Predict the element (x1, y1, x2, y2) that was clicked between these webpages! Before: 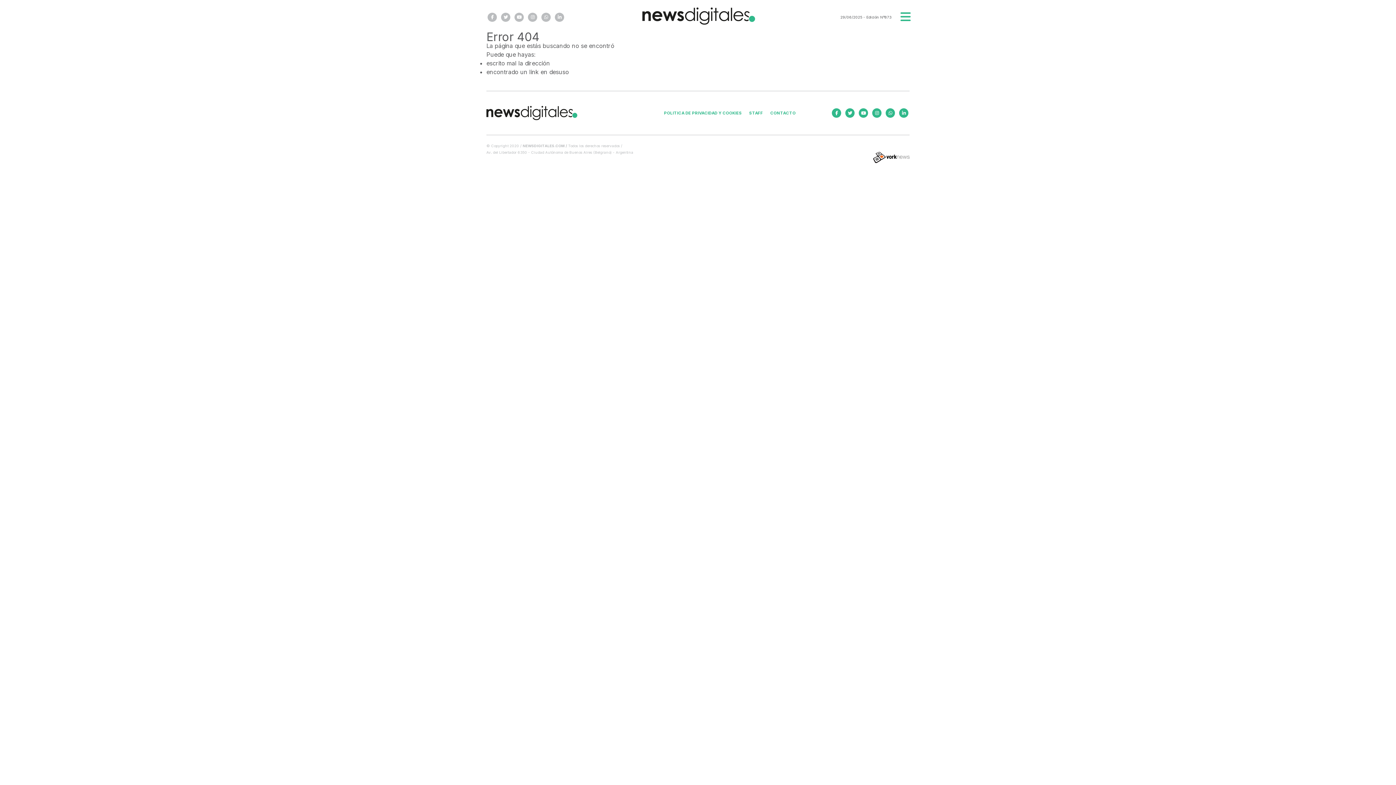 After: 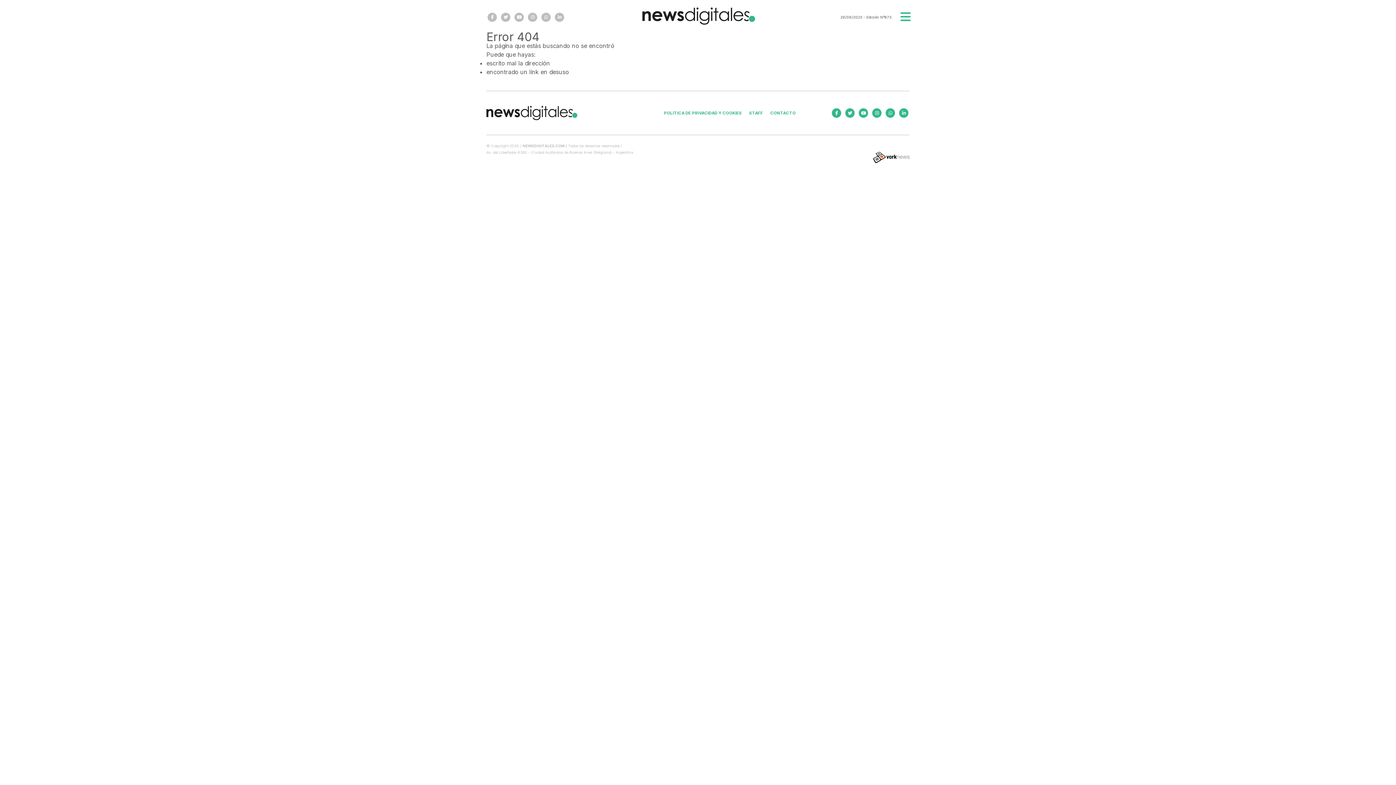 Action: bbox: (513, 12, 525, 21)